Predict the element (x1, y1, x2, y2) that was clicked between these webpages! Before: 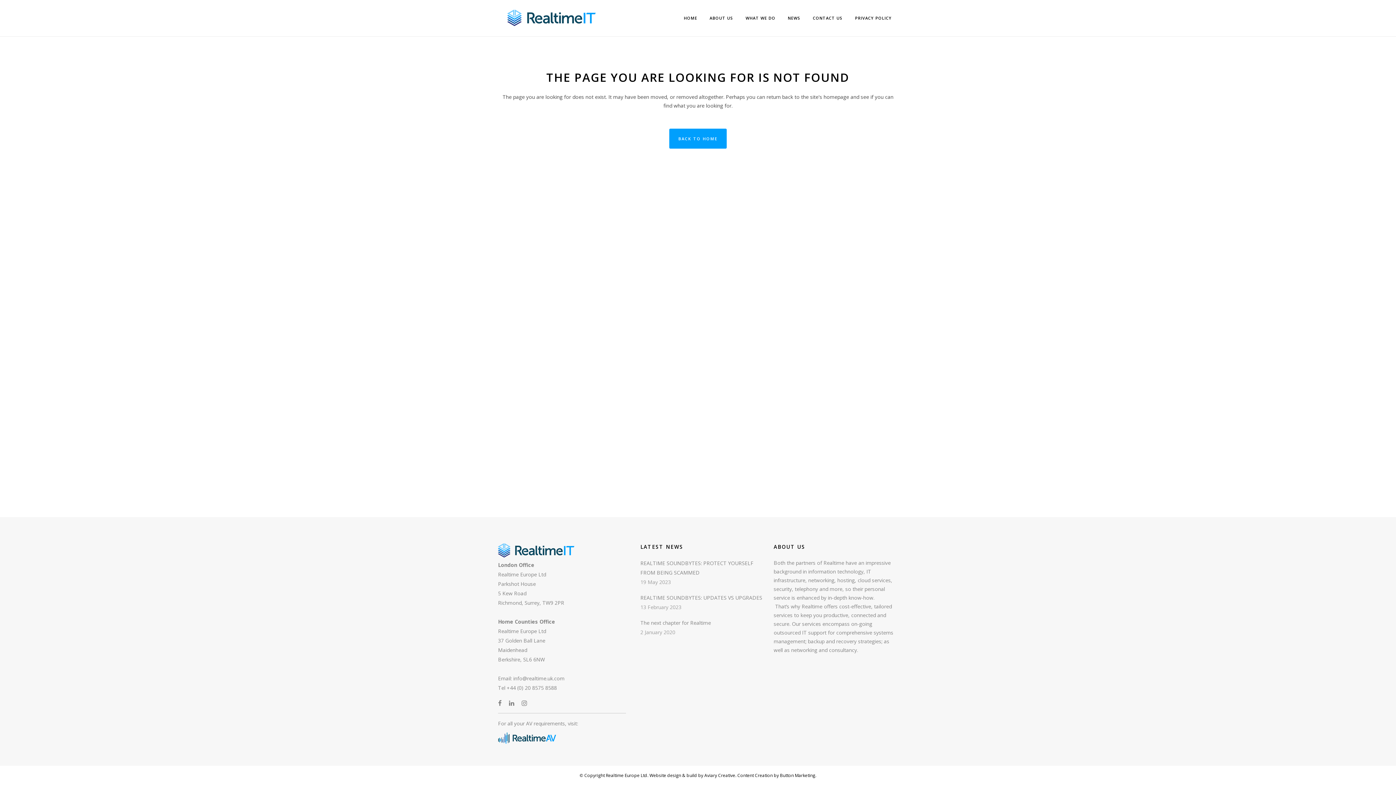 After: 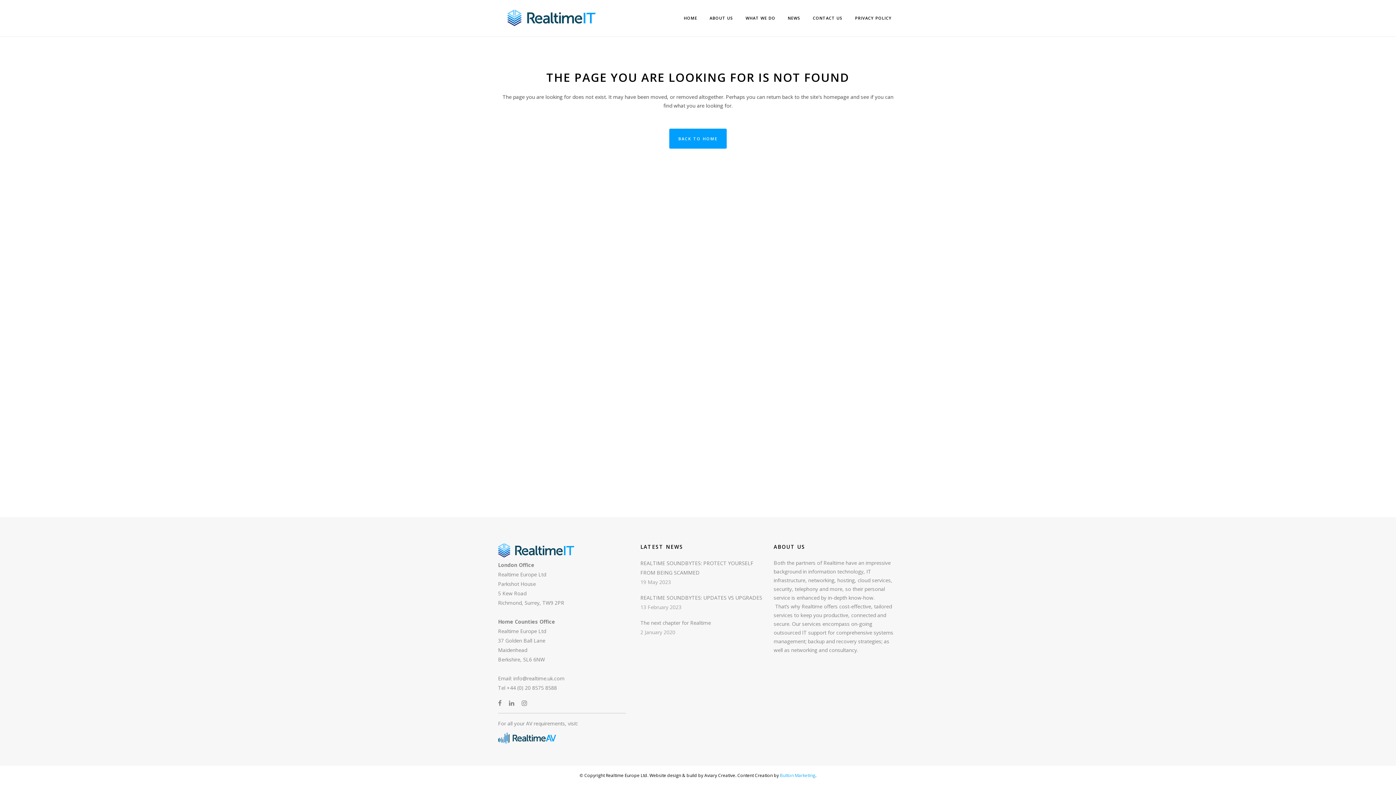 Action: label:  Button Marketing bbox: (779, 772, 815, 778)